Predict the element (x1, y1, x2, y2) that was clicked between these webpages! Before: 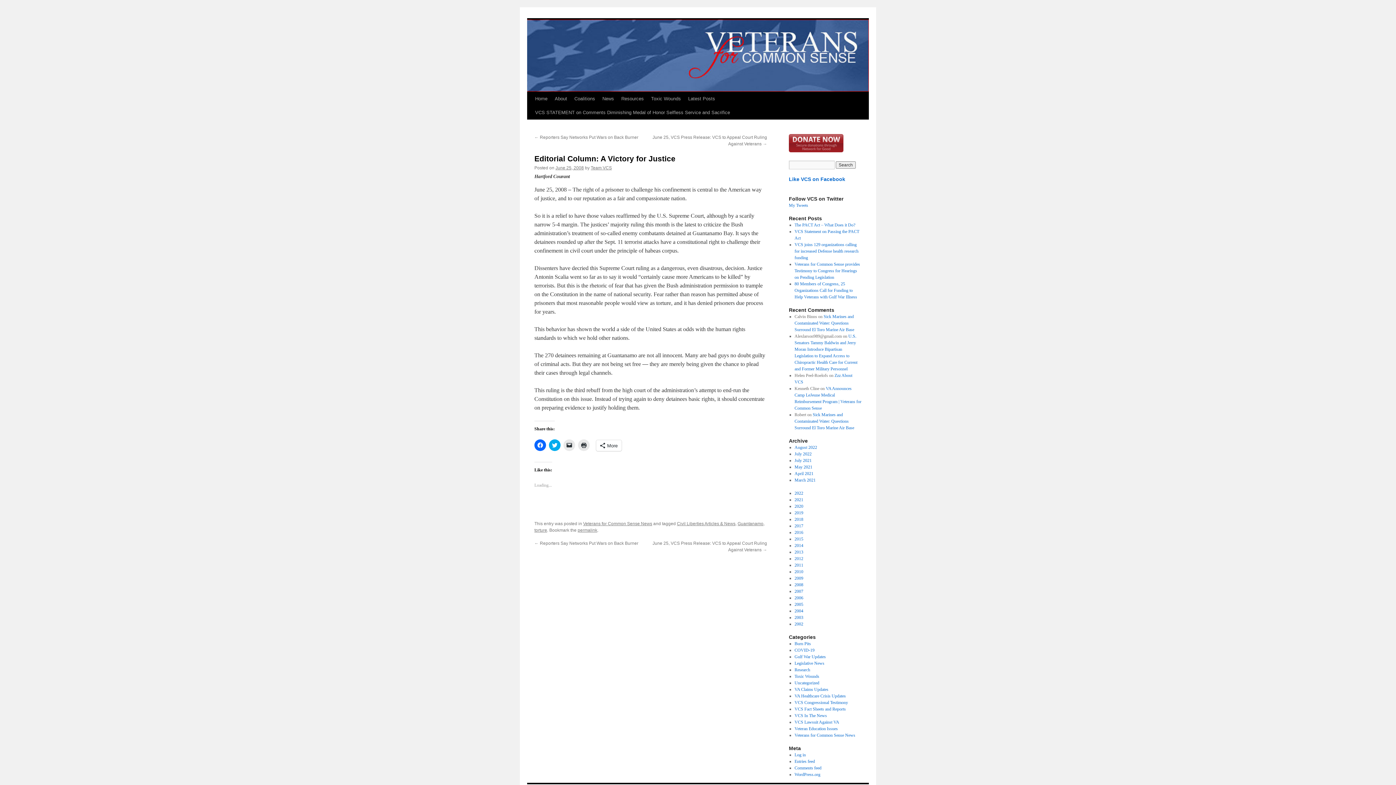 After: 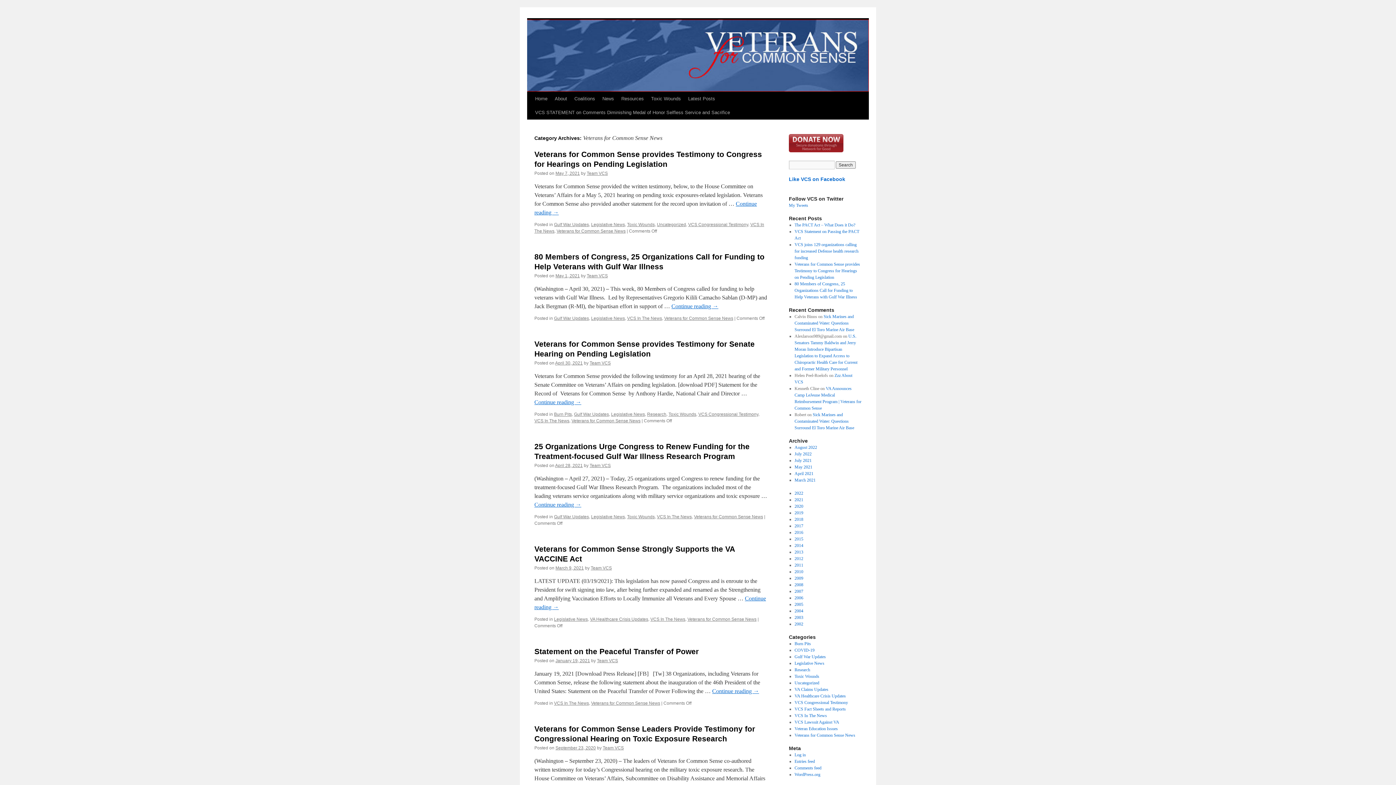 Action: bbox: (794, 733, 855, 738) label: Veterans for Common Sense News